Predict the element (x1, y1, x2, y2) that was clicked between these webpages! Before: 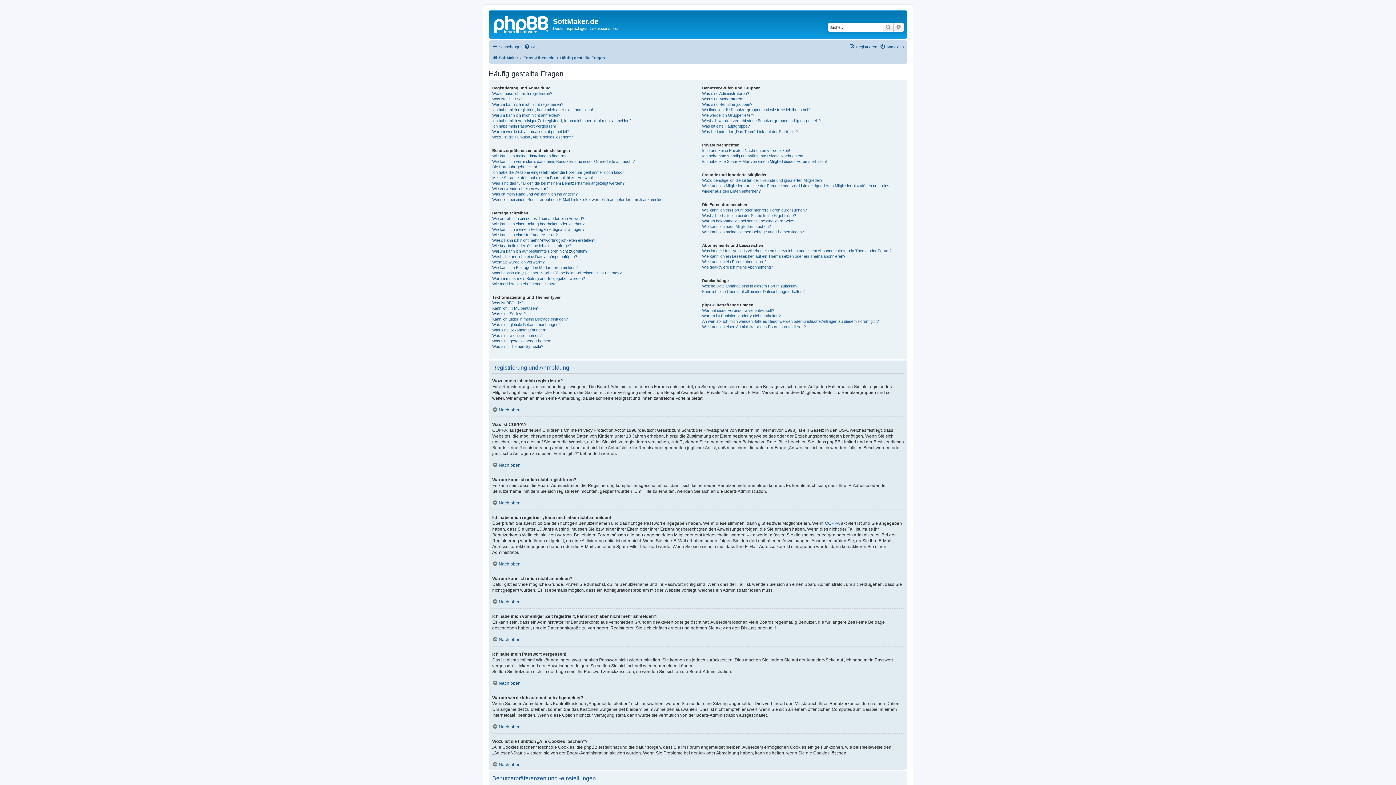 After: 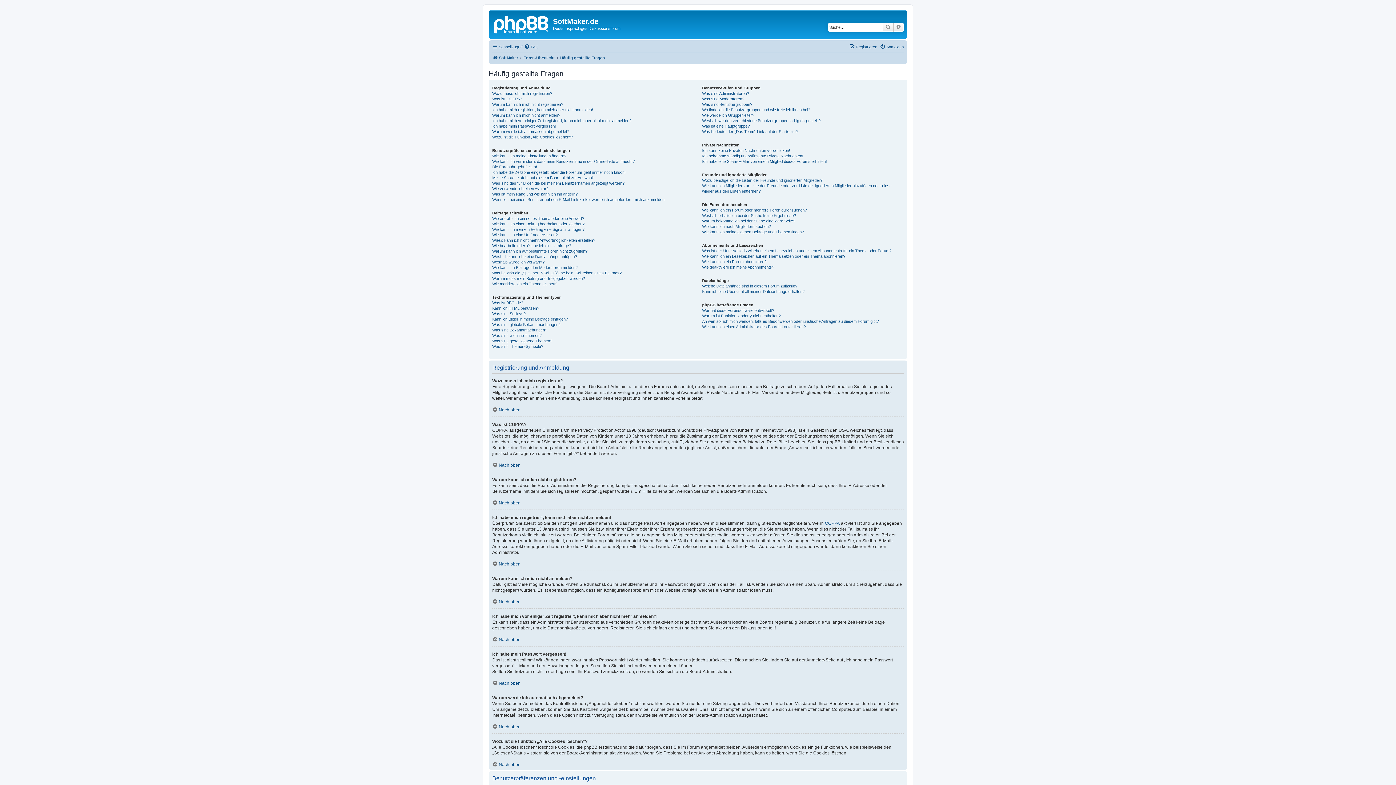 Action: label: Häufig gestellte Fragen bbox: (560, 53, 605, 62)